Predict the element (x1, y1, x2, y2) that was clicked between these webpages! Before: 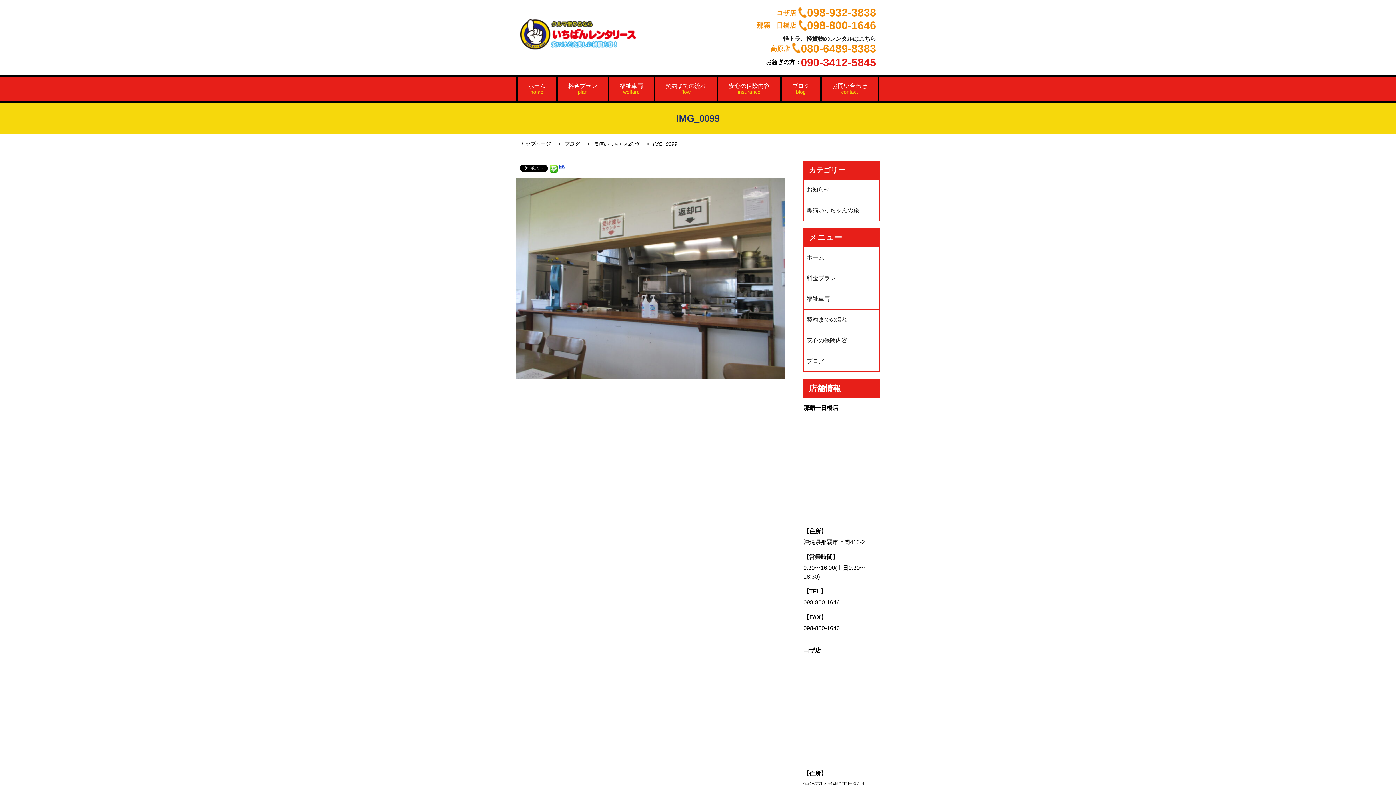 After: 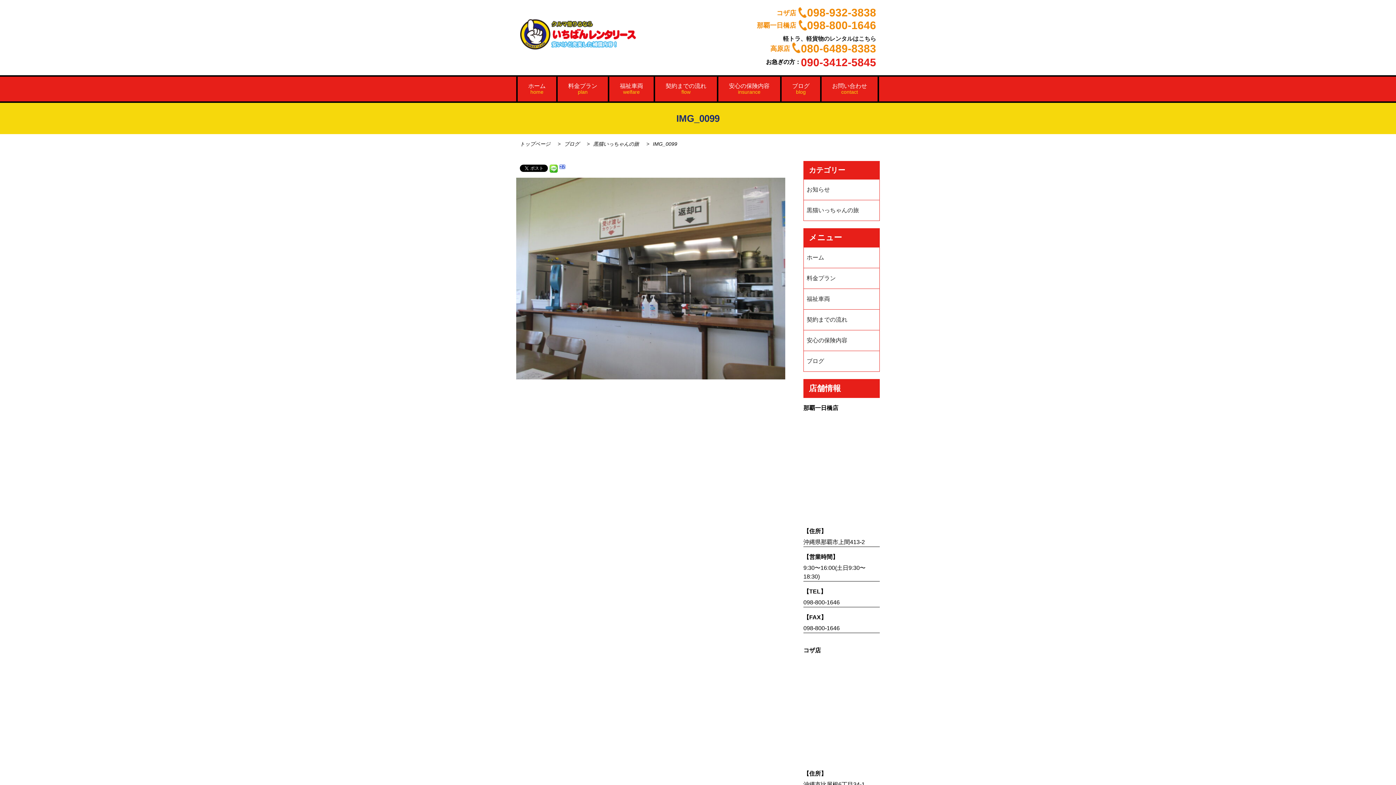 Action: bbox: (559, 164, 565, 170)